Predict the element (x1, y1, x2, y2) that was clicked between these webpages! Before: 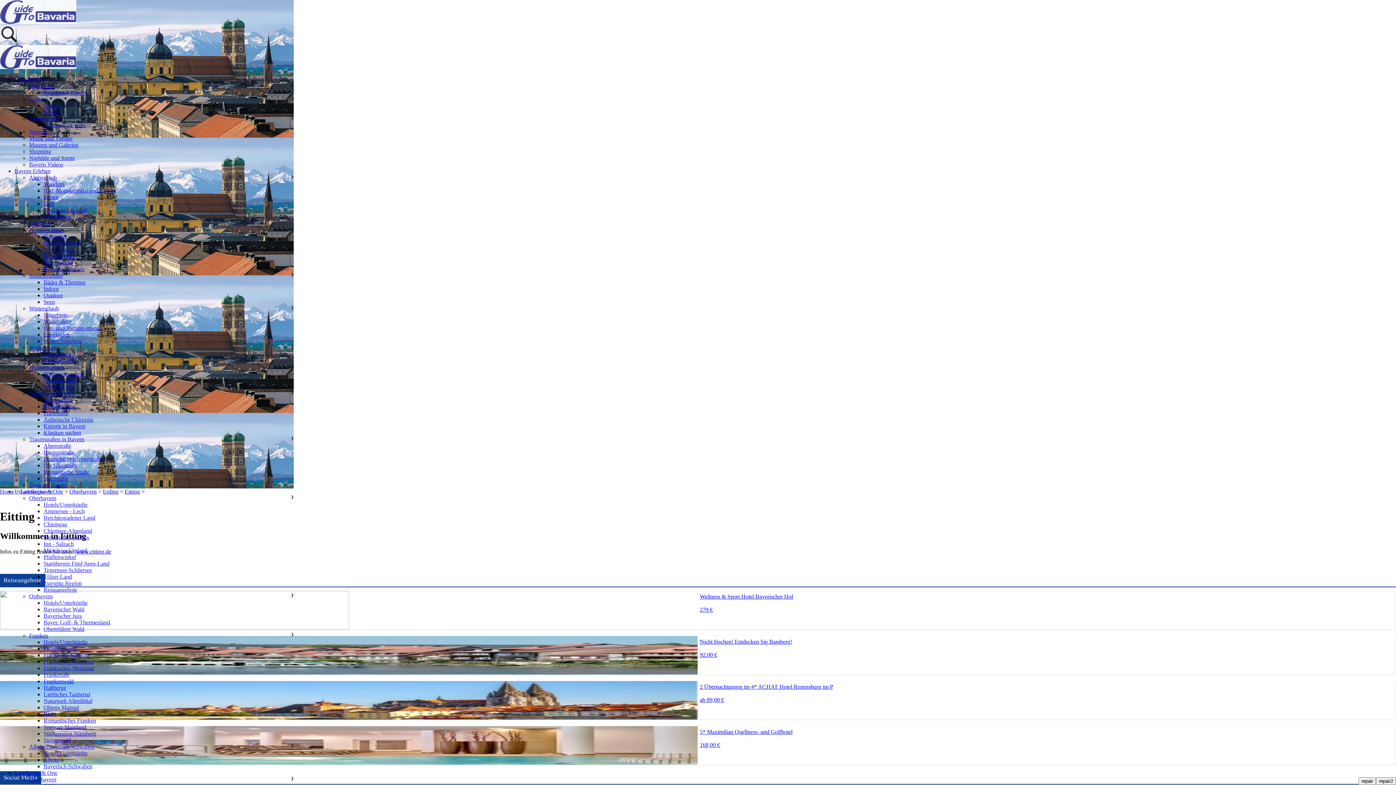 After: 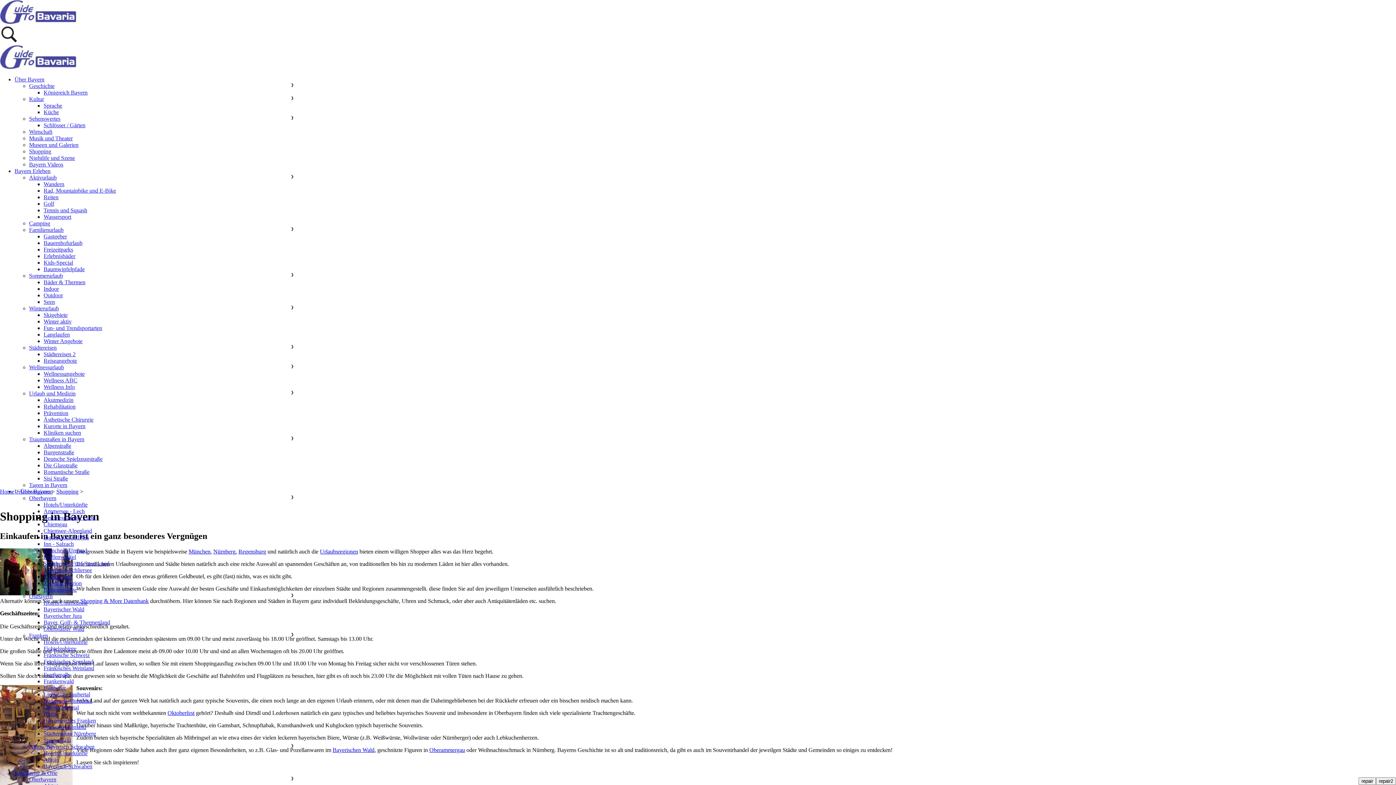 Action: label: Shopping bbox: (29, 148, 51, 154)